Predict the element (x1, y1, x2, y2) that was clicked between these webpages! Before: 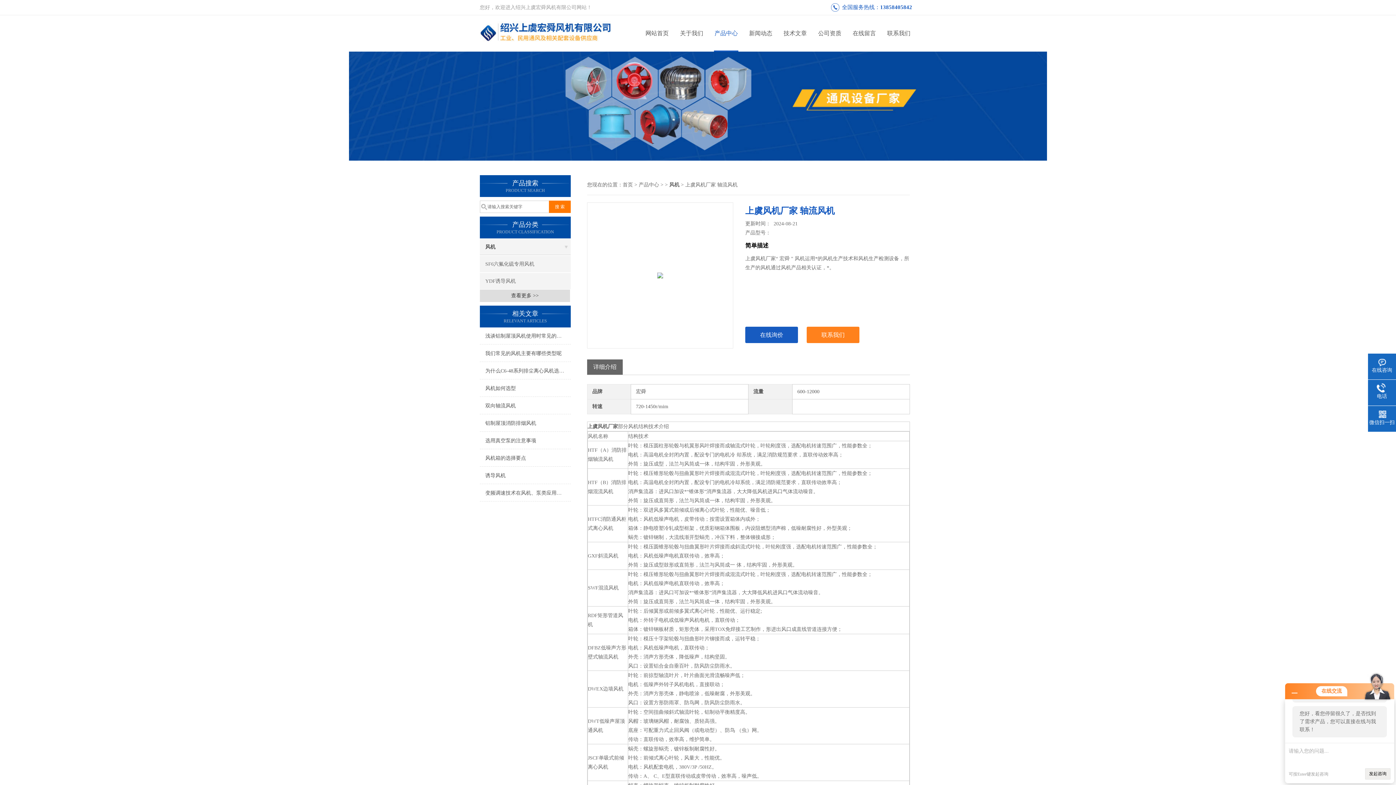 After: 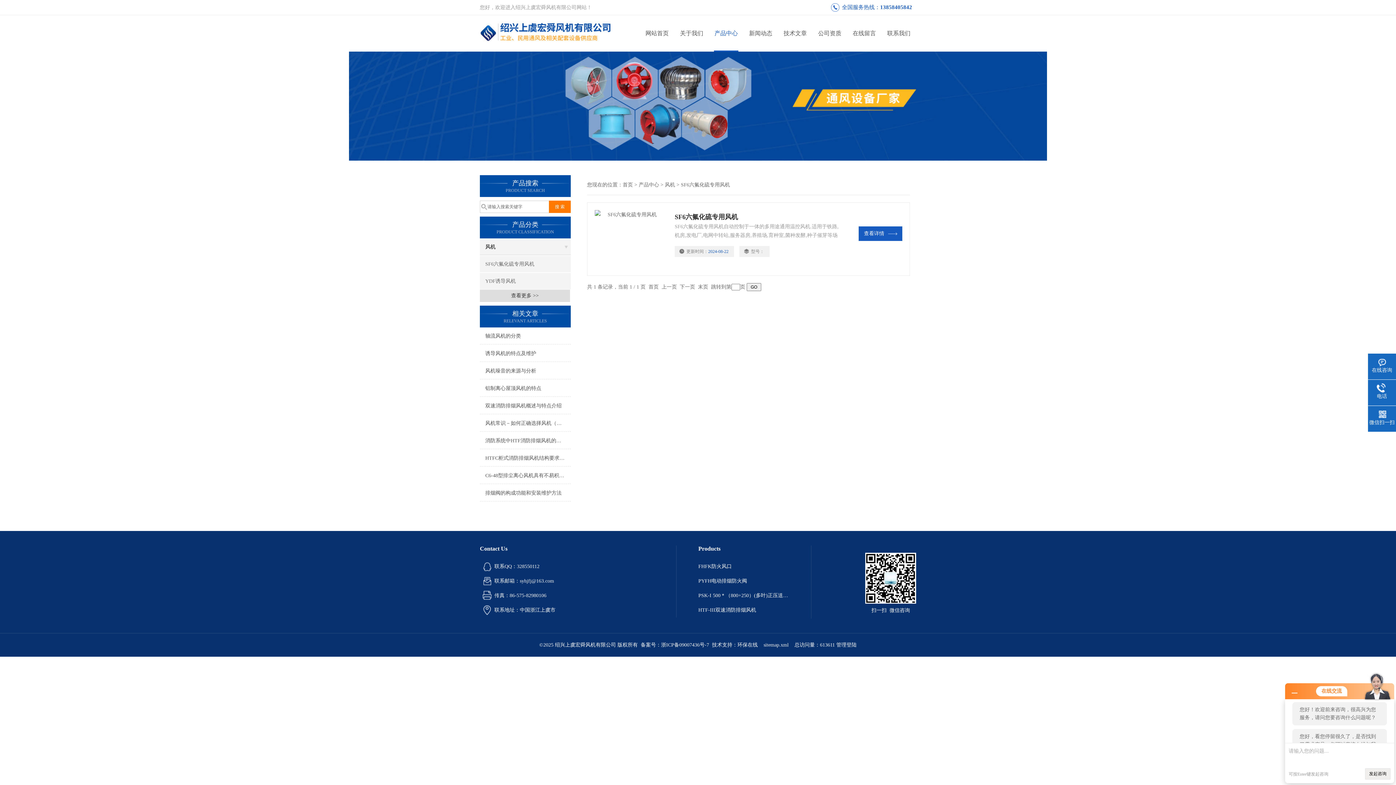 Action: bbox: (480, 256, 570, 272) label: SF6六氟化硫专用风机